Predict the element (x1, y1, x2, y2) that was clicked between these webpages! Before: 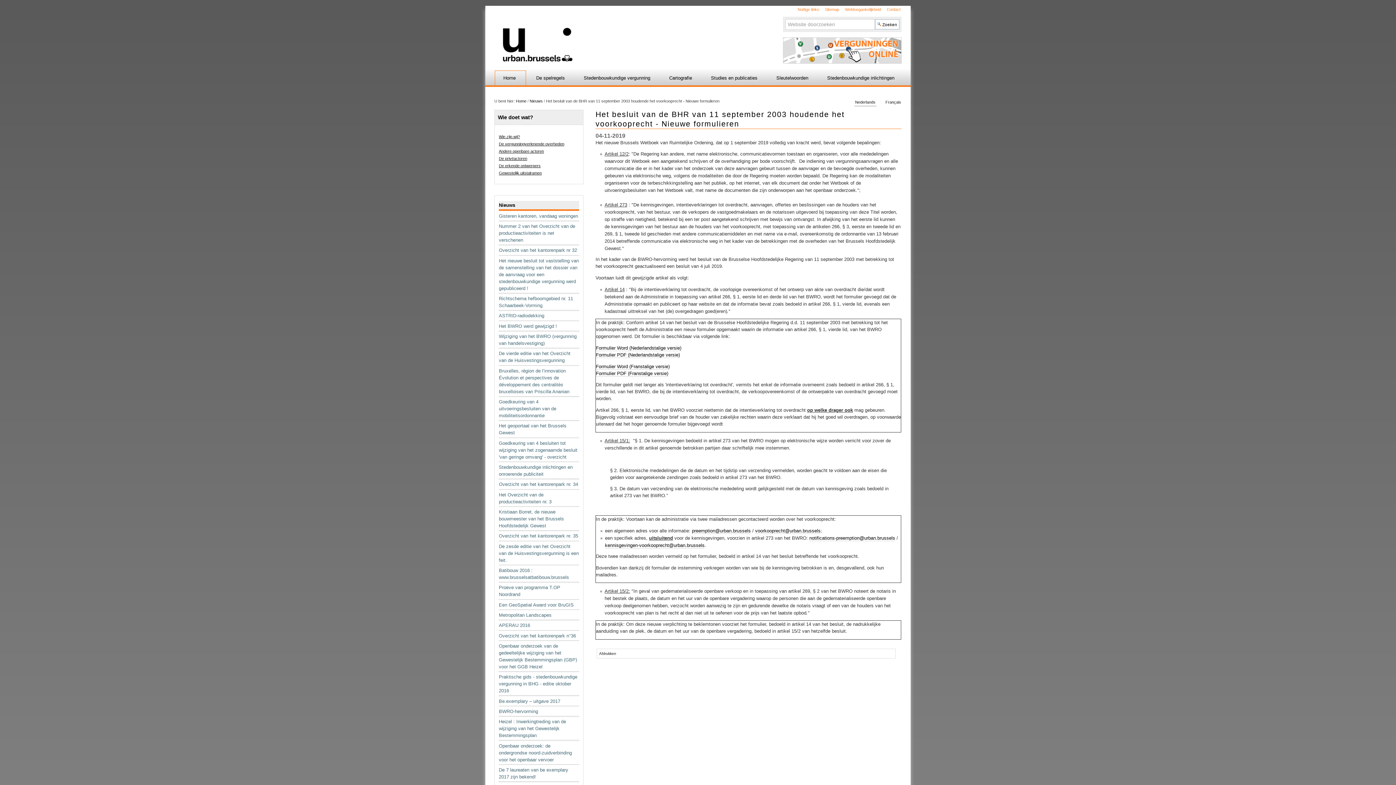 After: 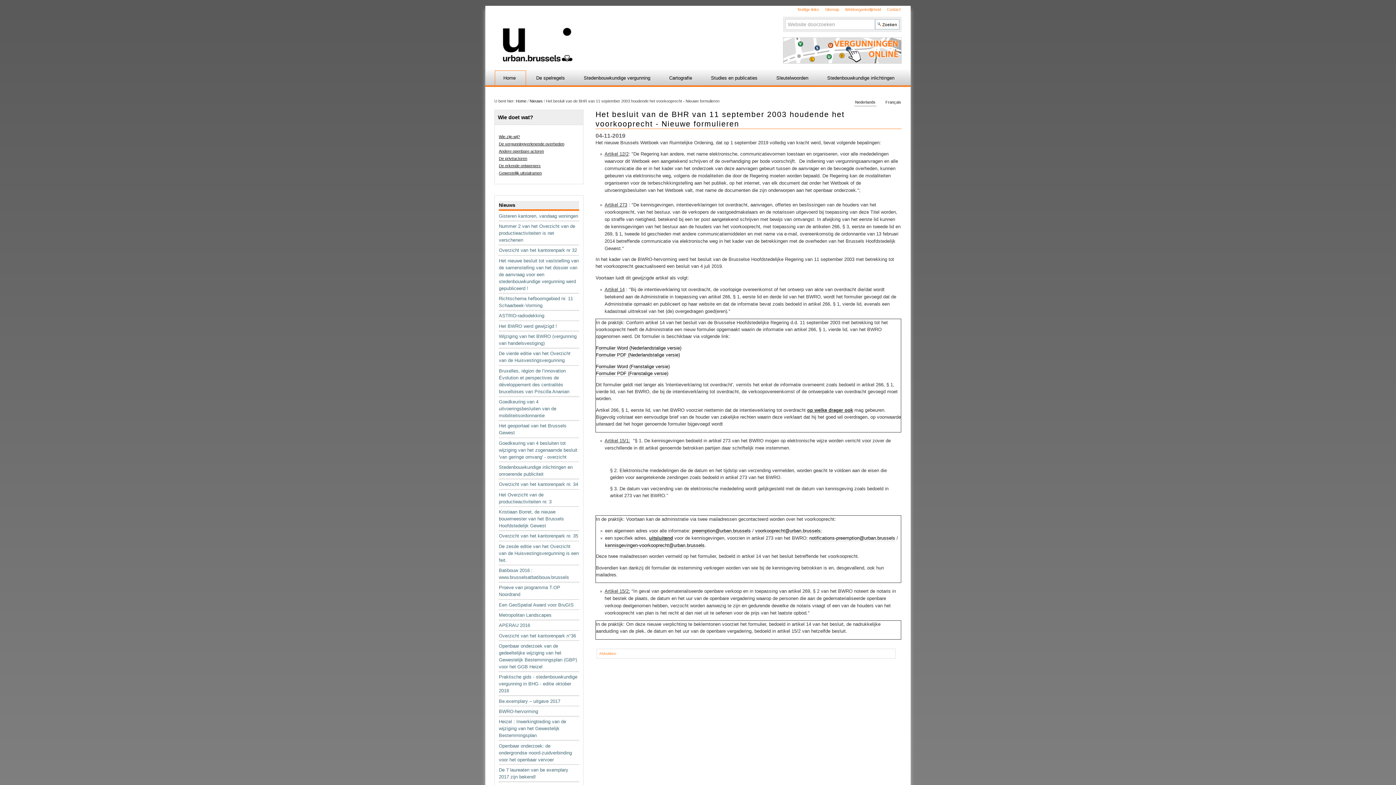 Action: bbox: (599, 649, 616, 658) label: Afdrukken